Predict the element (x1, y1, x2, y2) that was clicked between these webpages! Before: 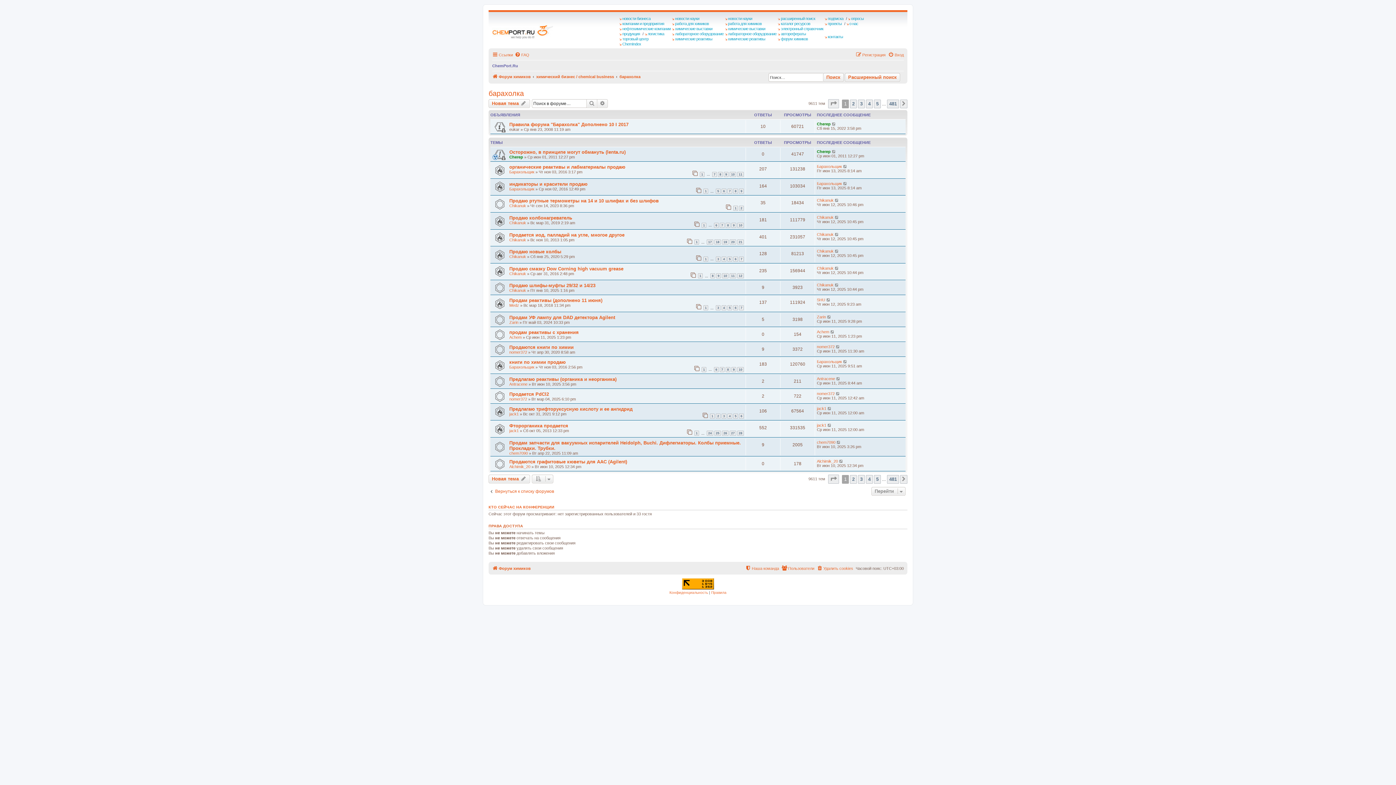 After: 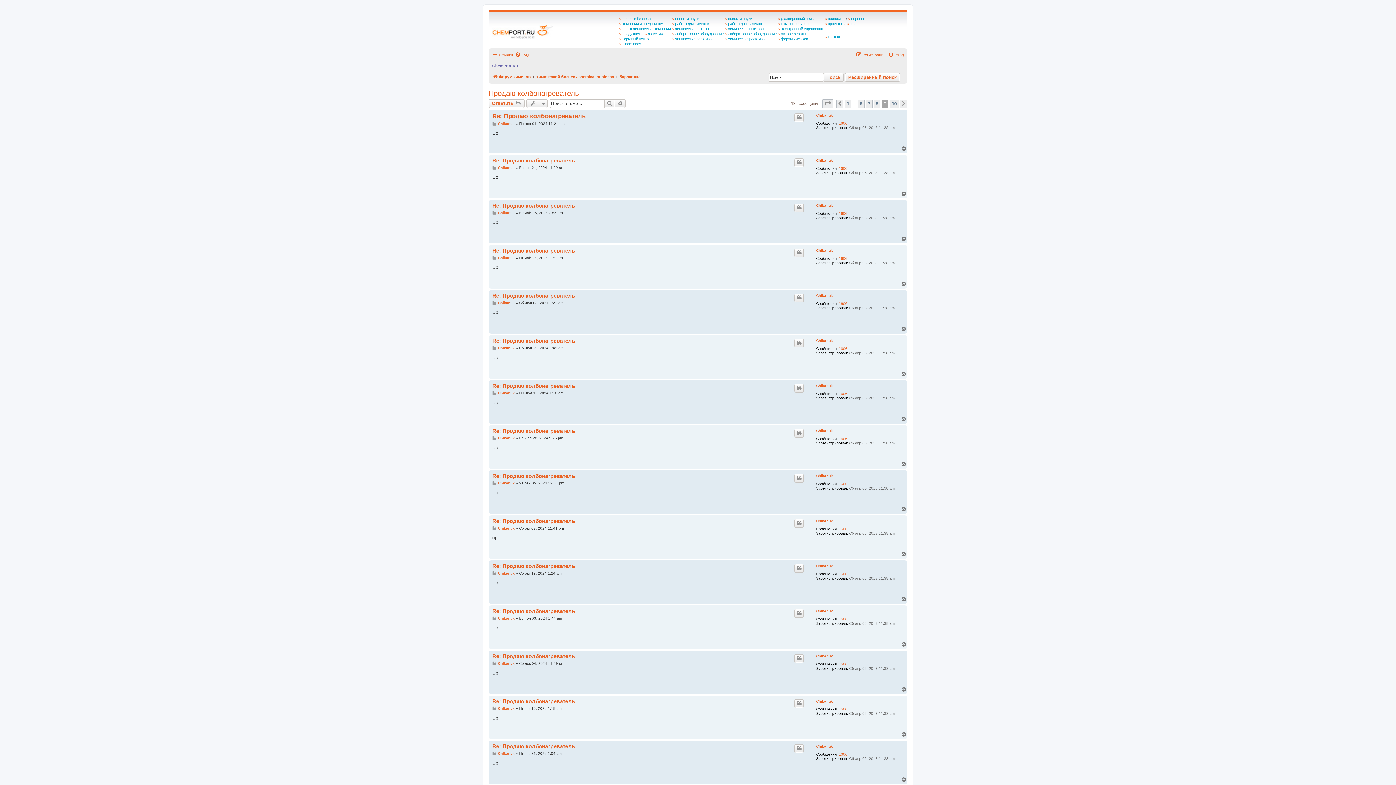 Action: label: 9 bbox: (731, 222, 736, 227)